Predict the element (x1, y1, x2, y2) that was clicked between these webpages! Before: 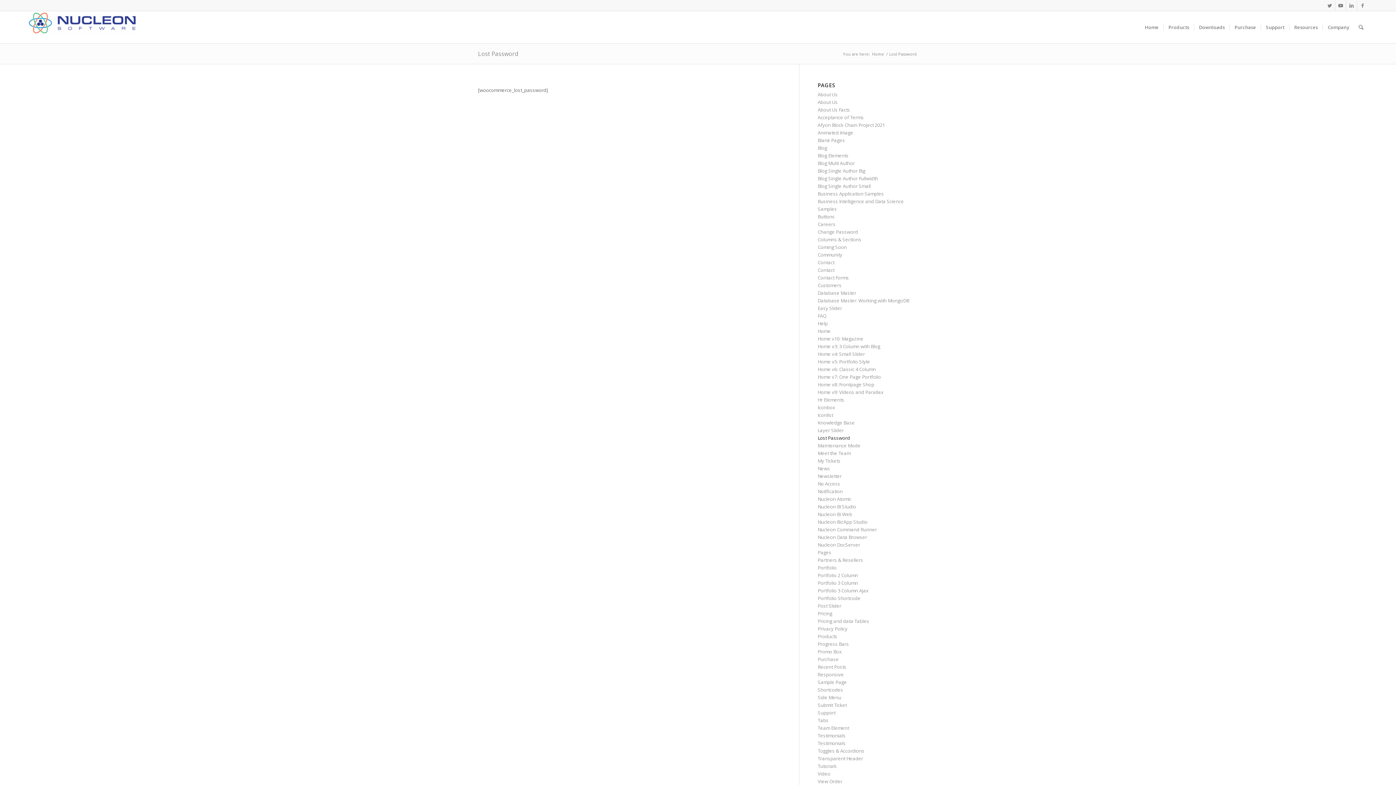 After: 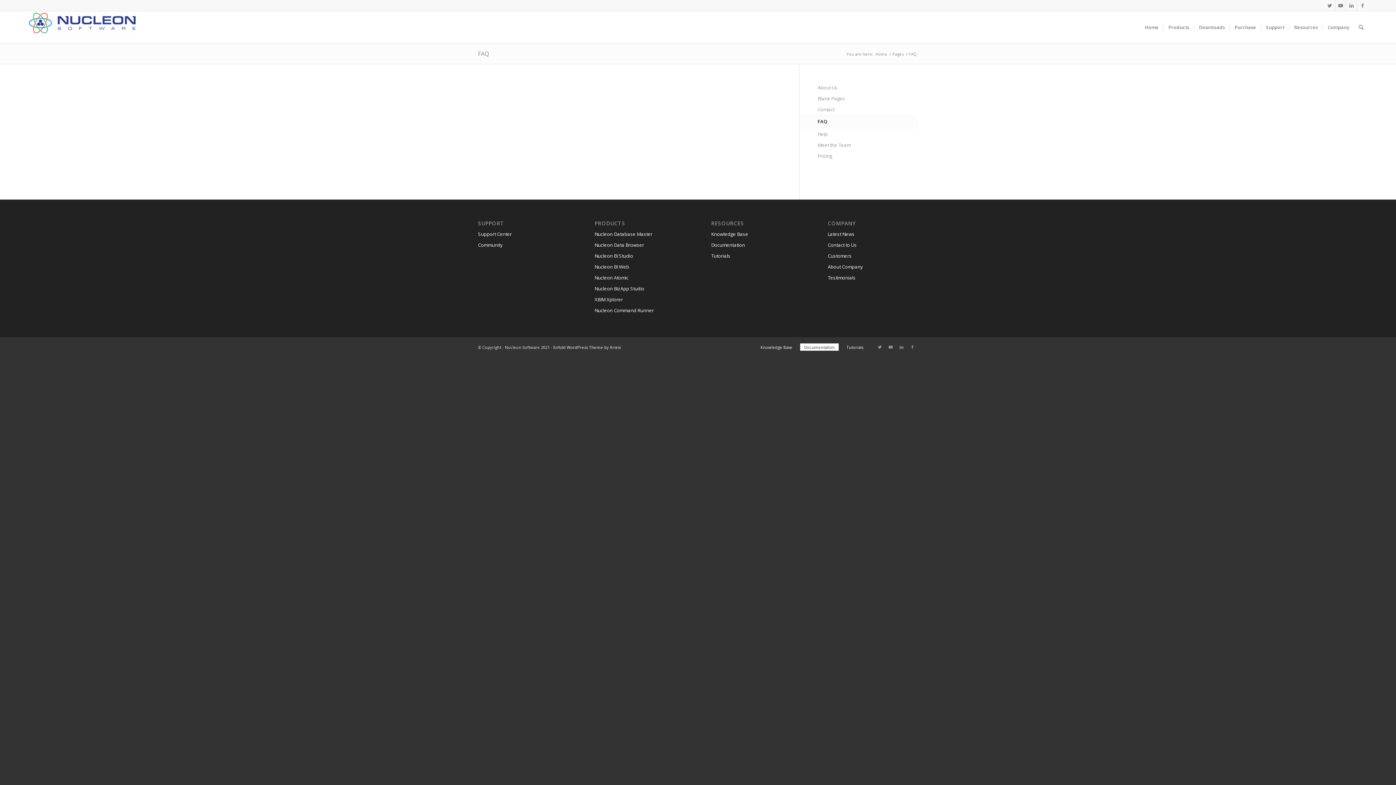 Action: bbox: (817, 312, 826, 319) label: FAQ